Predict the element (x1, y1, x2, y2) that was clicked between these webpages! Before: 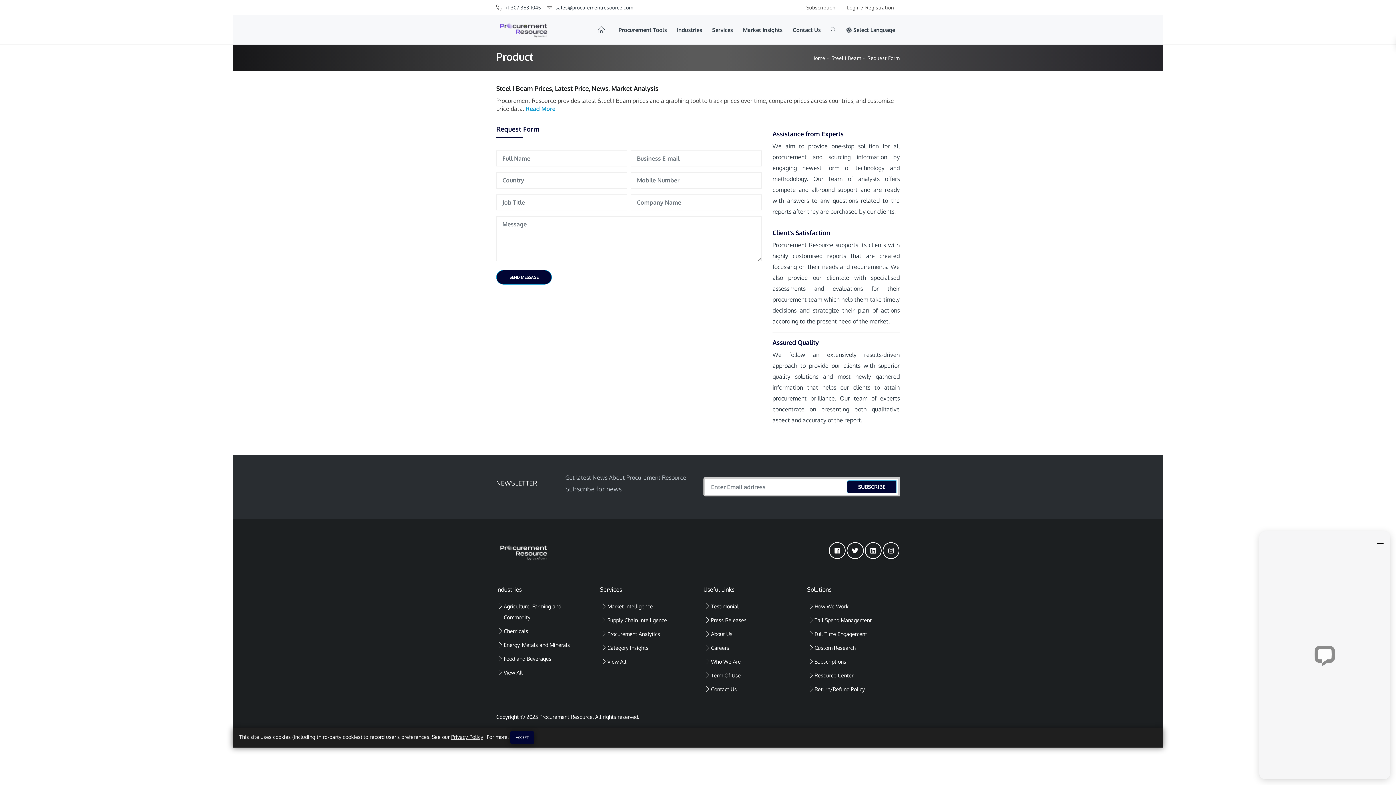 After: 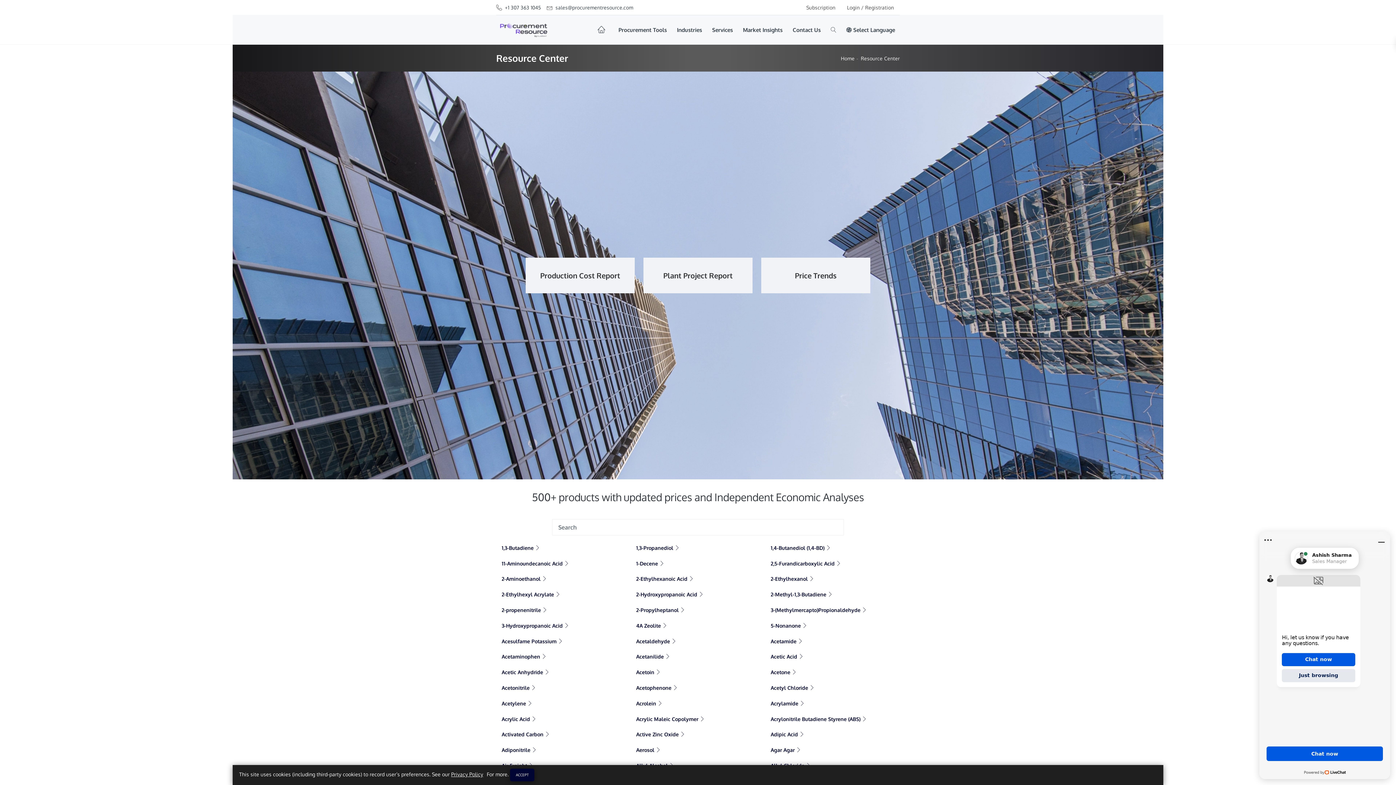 Action: bbox: (814, 672, 853, 678) label: Resource Center